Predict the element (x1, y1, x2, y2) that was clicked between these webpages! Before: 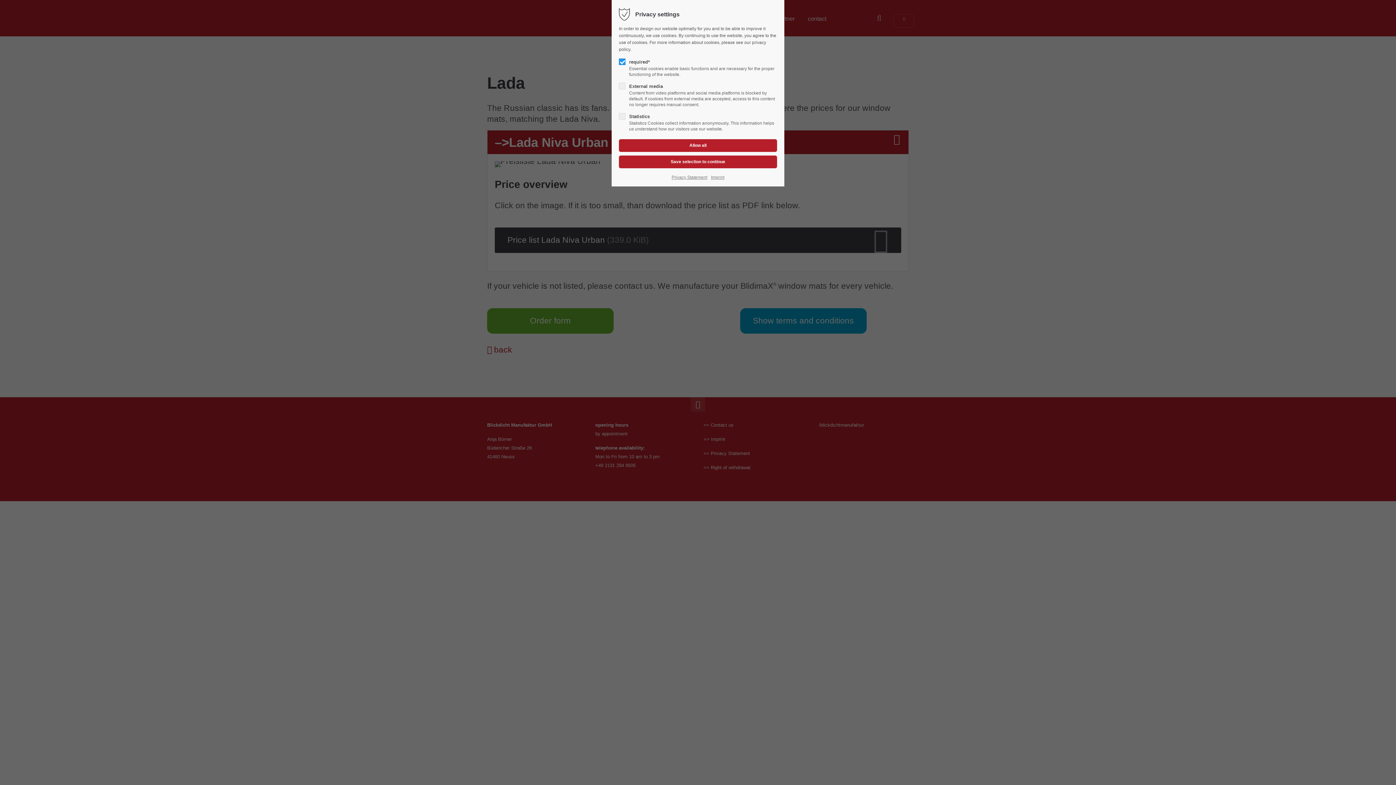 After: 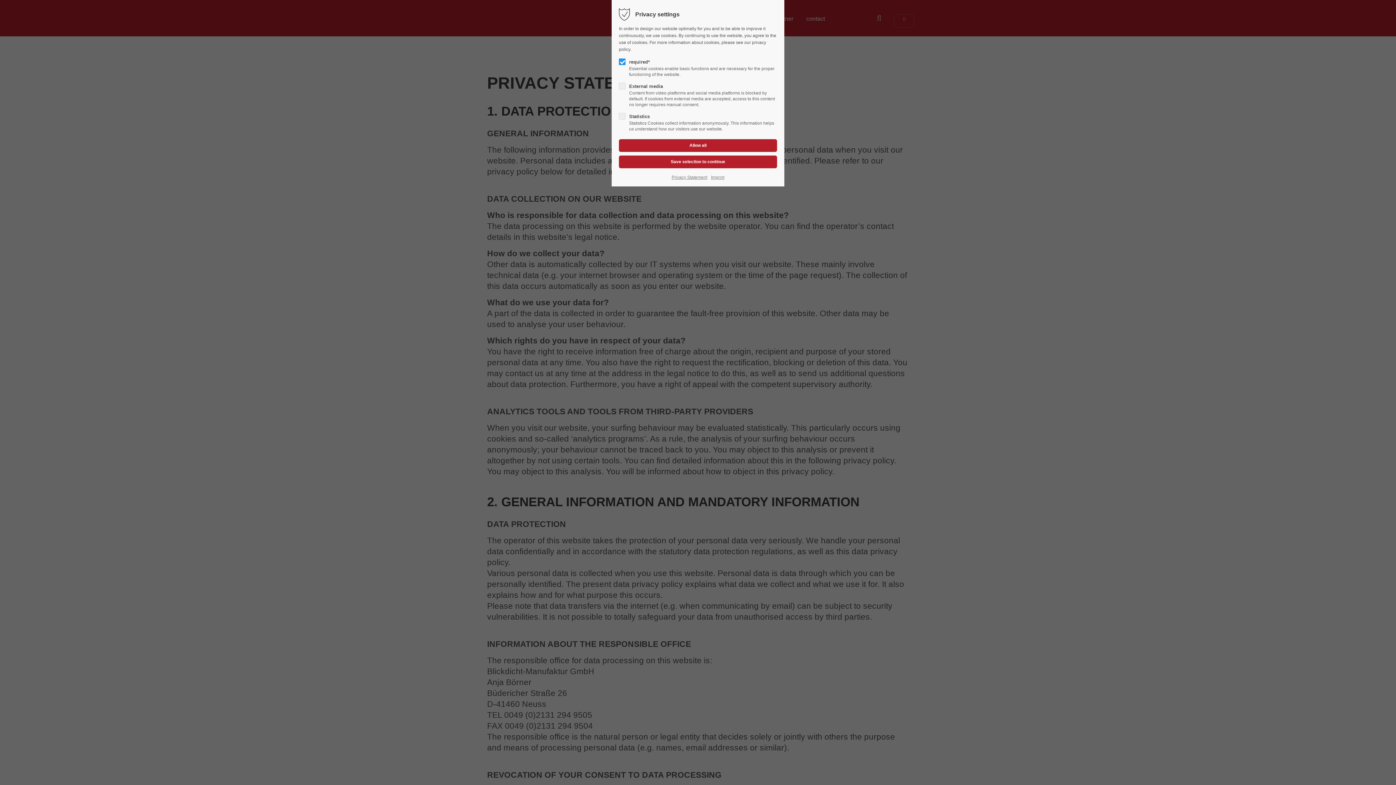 Action: bbox: (671, 173, 707, 181) label: Privacy Statement